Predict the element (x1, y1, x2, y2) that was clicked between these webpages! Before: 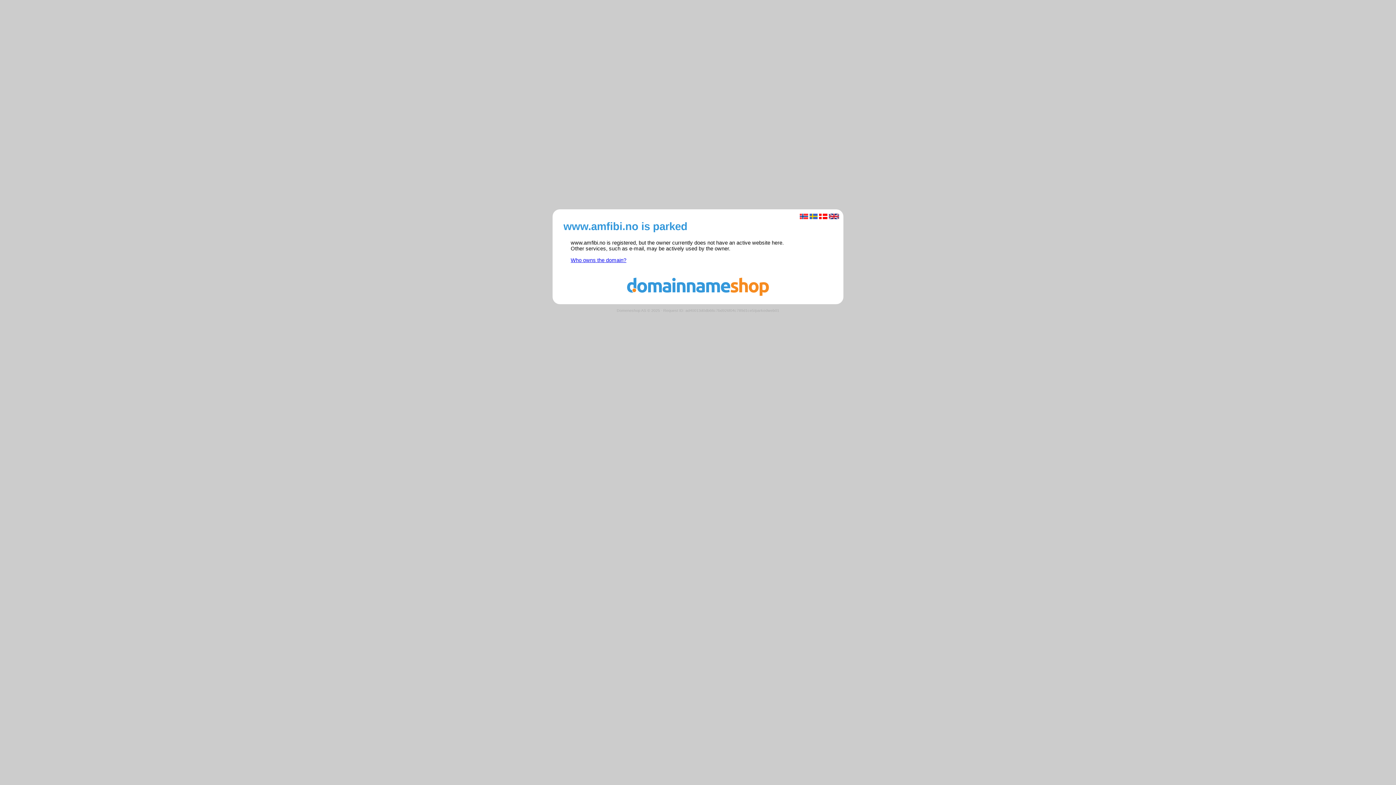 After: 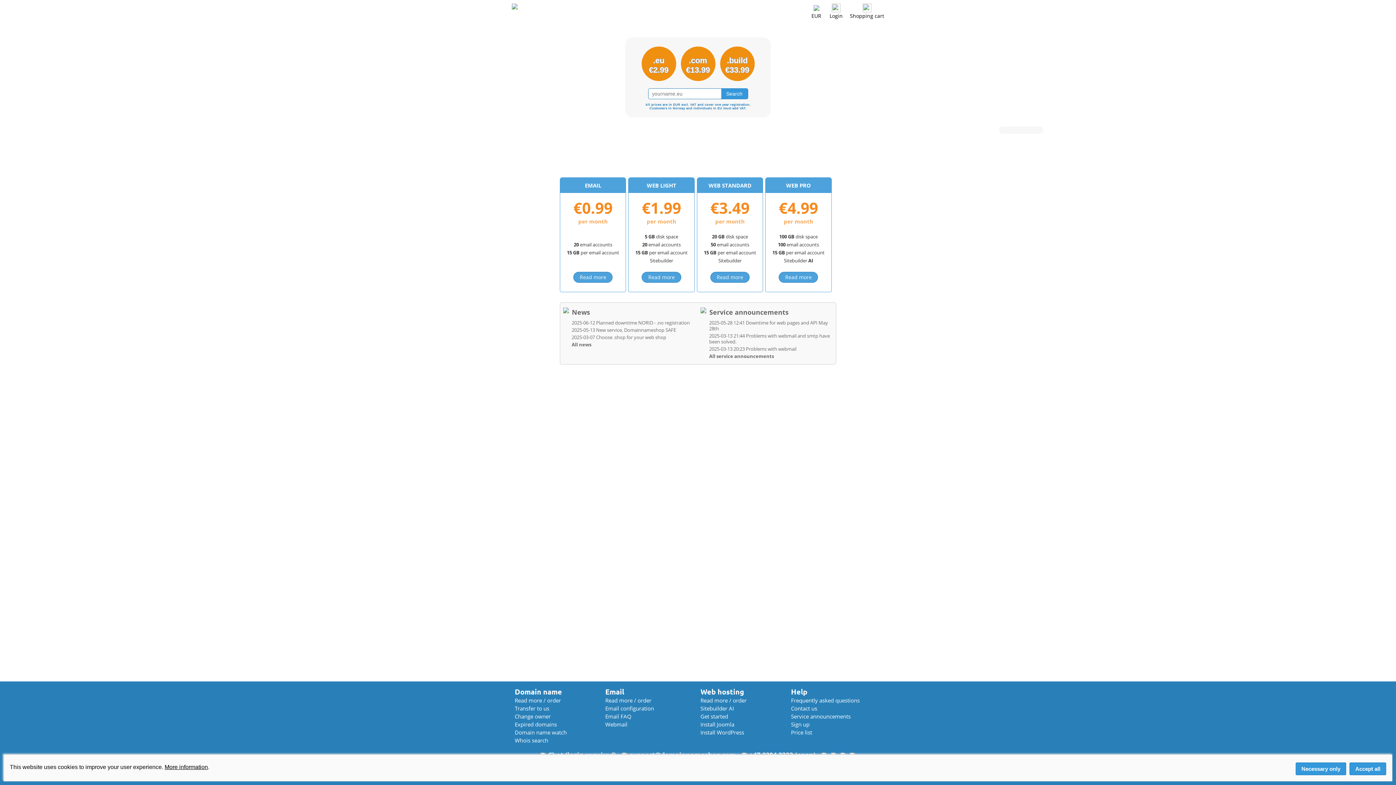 Action: bbox: (560, 291, 836, 297)